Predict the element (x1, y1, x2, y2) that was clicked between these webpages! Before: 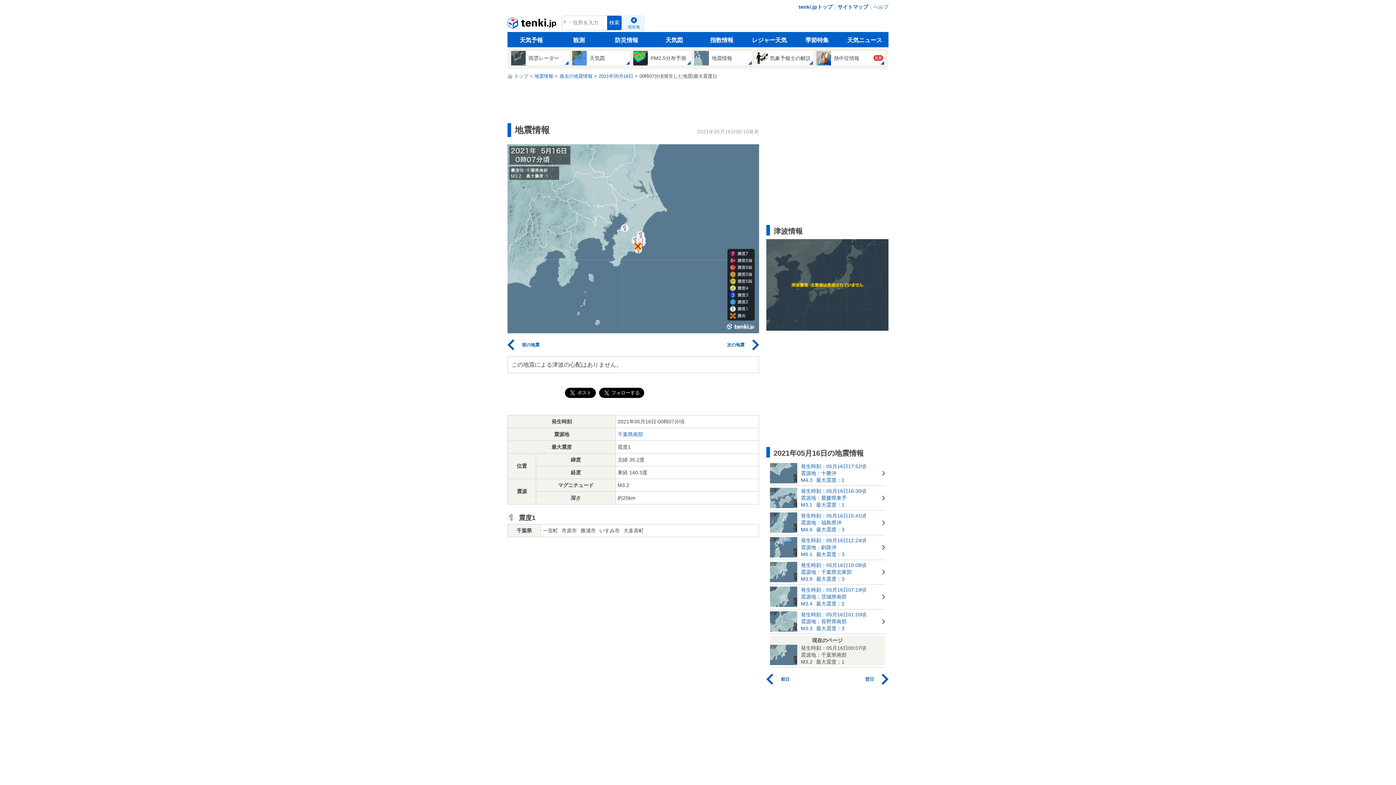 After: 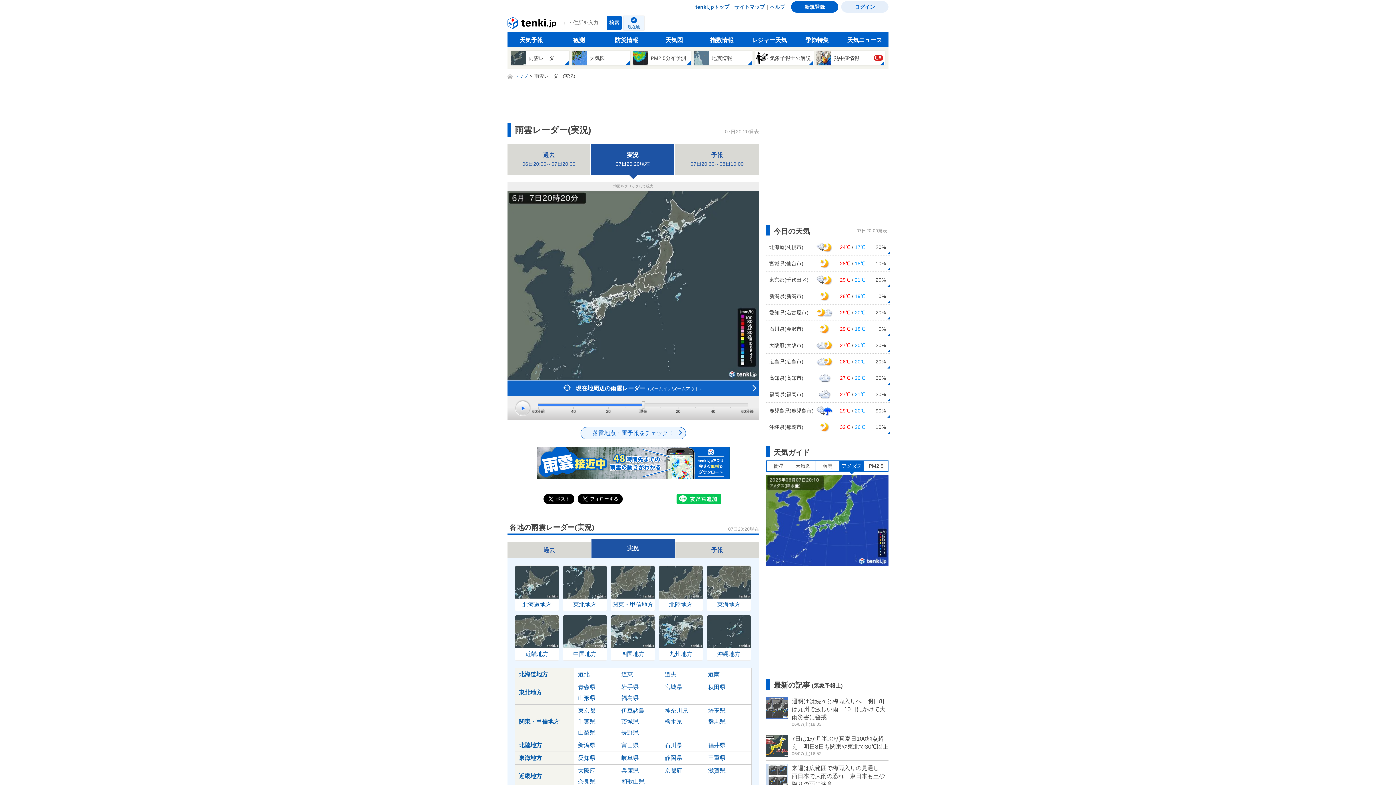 Action: label: 雨雲レーダー bbox: (511, 50, 569, 65)